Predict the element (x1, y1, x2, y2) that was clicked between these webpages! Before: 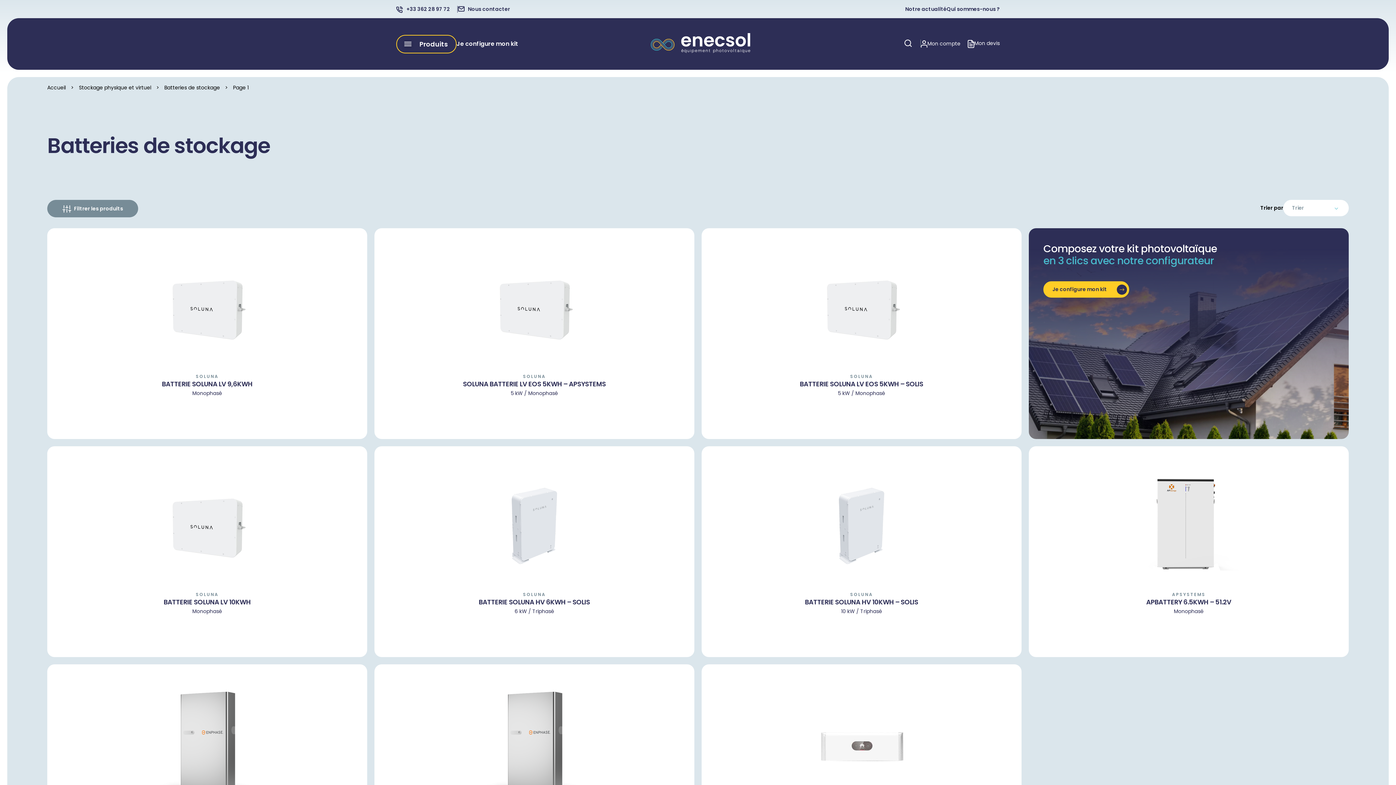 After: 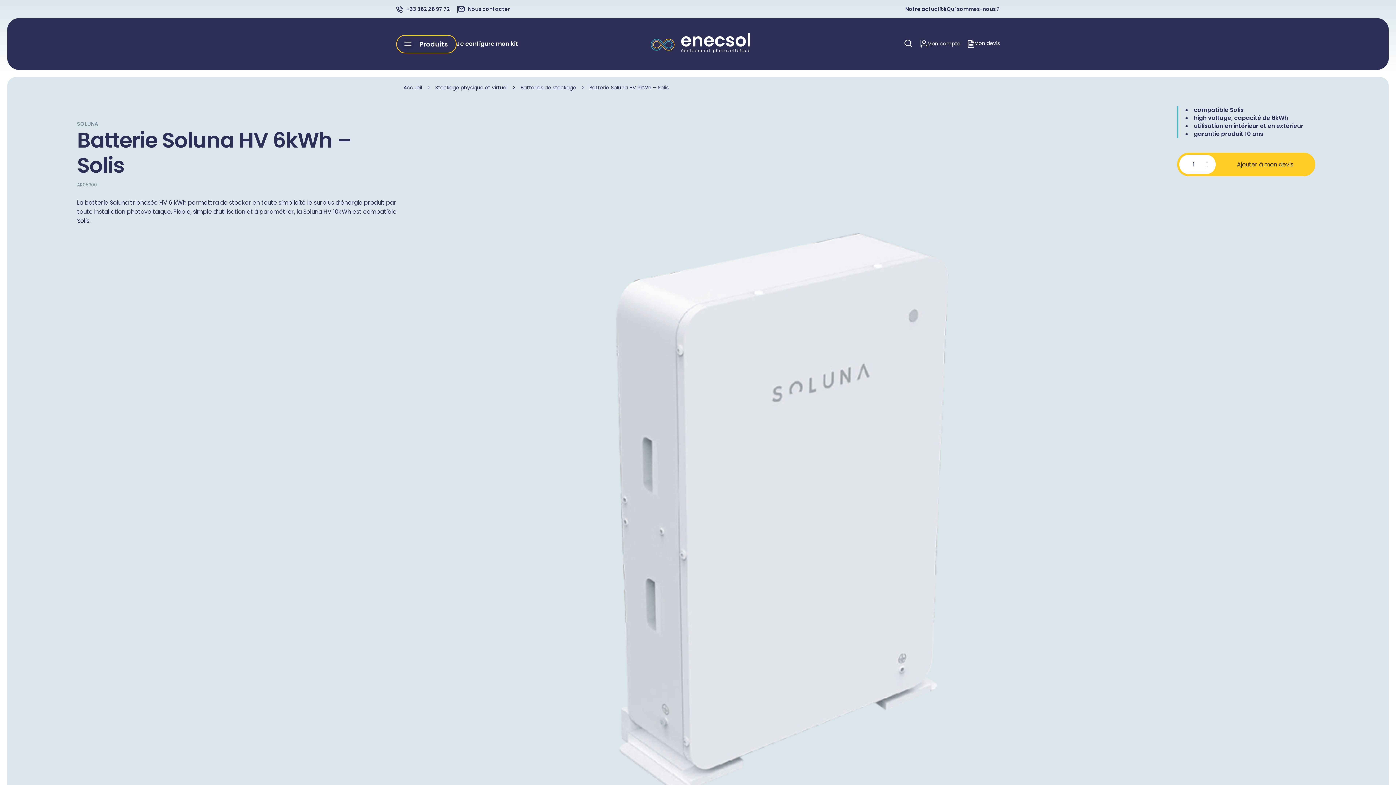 Action: bbox: (374, 468, 694, 615) label: SOLUNA
BATTERIE SOLUNA HV 6KWH – SOLIS
6 kW / Triphasé